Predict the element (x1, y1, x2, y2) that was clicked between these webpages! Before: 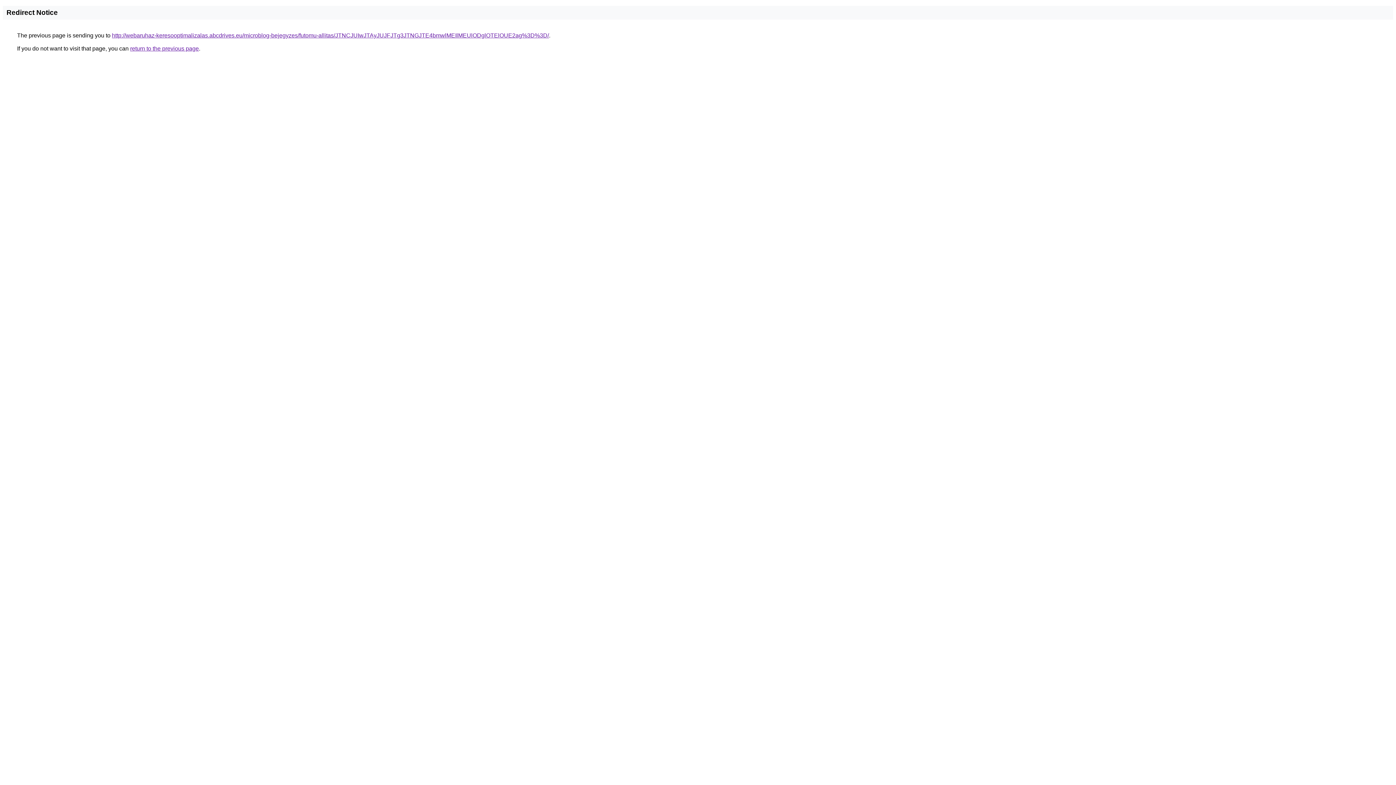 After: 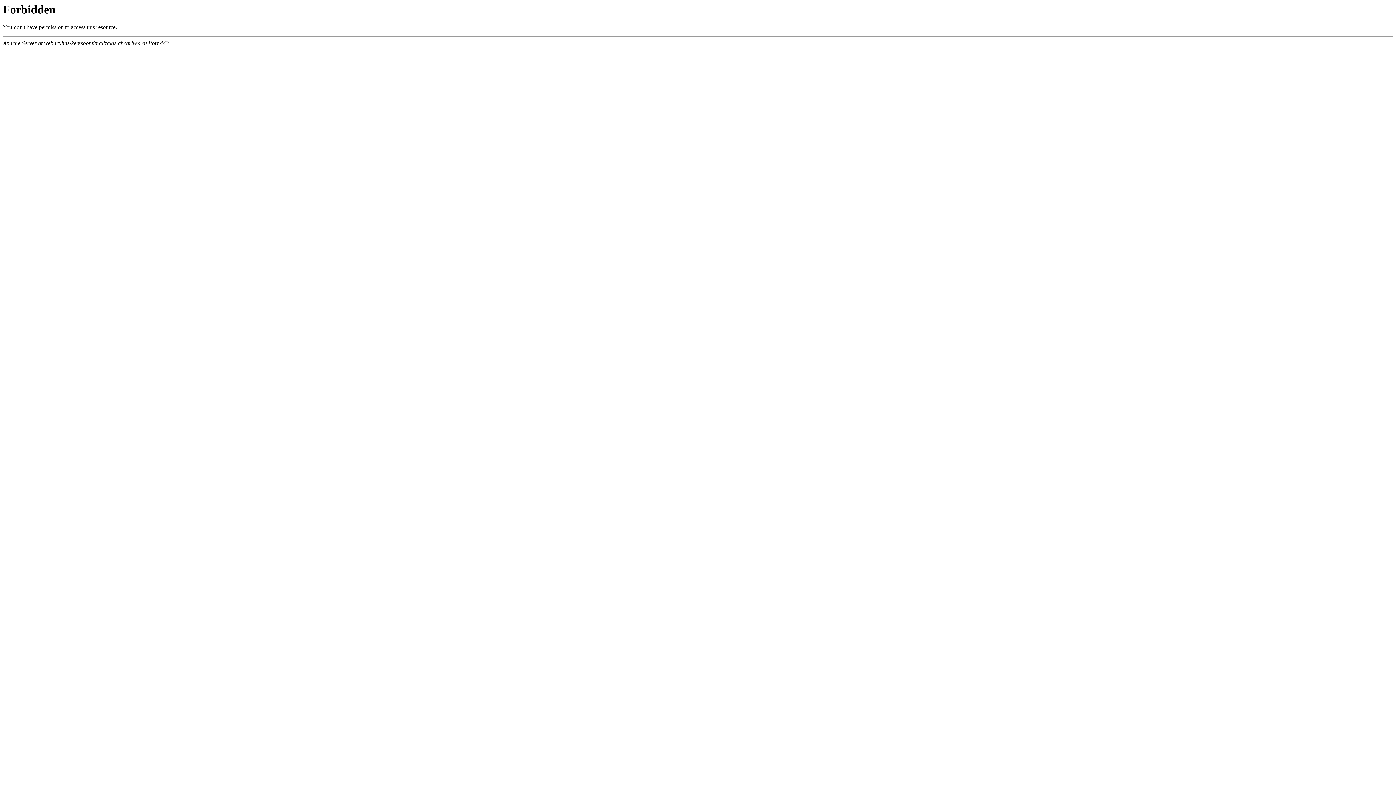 Action: label: http://webaruhaz-keresooptimalizalas.abcdrives.eu/microblog-bejegyzes/futomu-allitas/JTNCJUIwJTAyJUJFJTg3JTNGJTE4bmwlMEIlMEUlODglOTElOUE2ag%3D%3D/ bbox: (112, 32, 549, 38)